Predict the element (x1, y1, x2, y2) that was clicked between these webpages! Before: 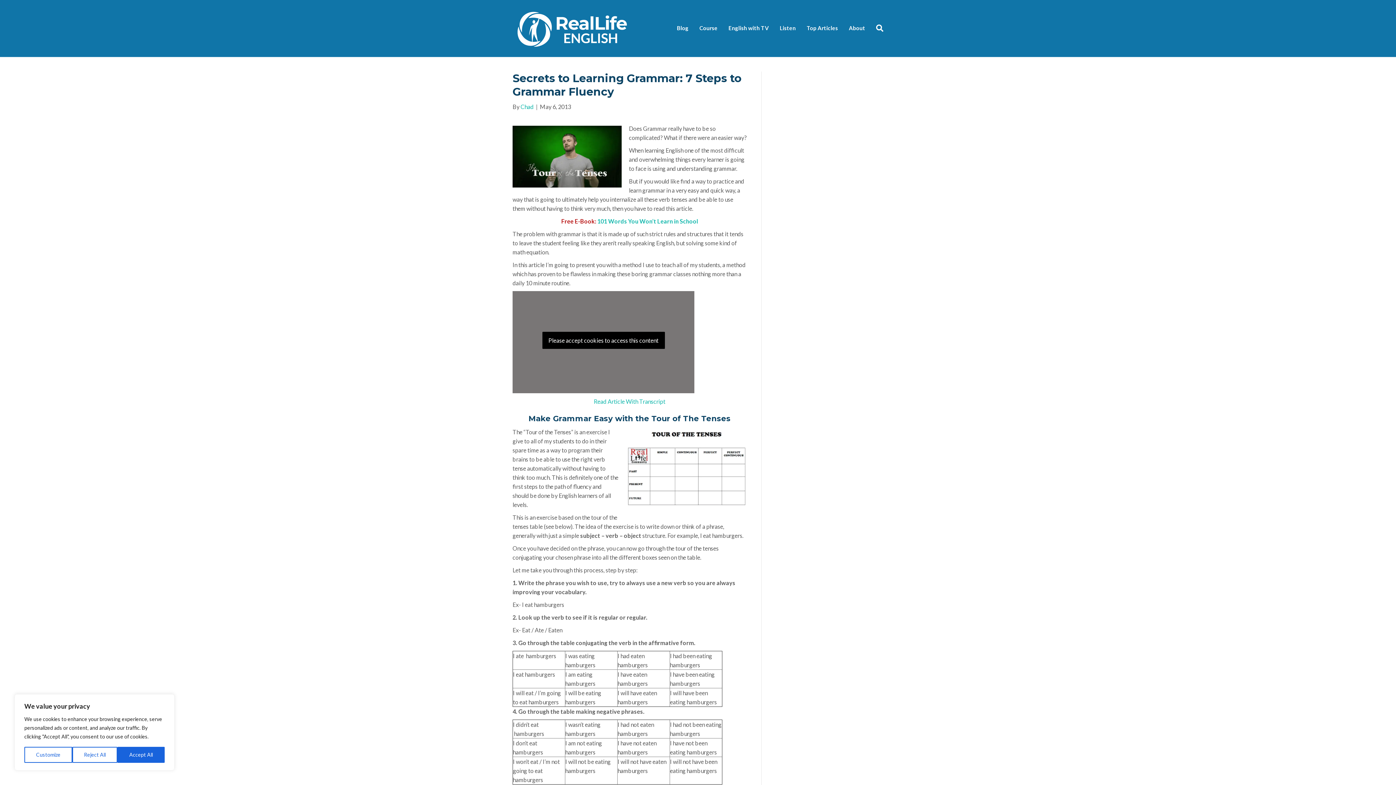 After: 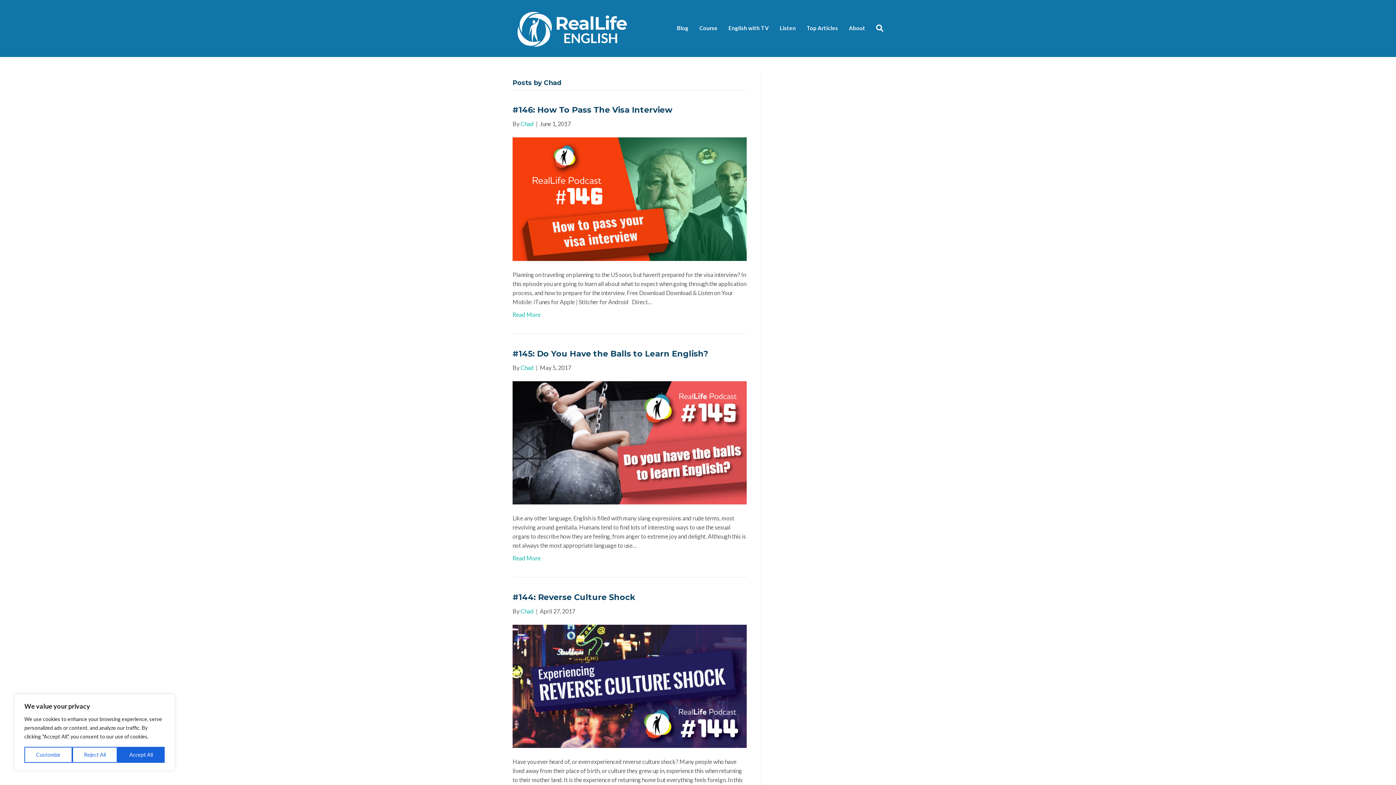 Action: label: Chad bbox: (520, 103, 533, 110)